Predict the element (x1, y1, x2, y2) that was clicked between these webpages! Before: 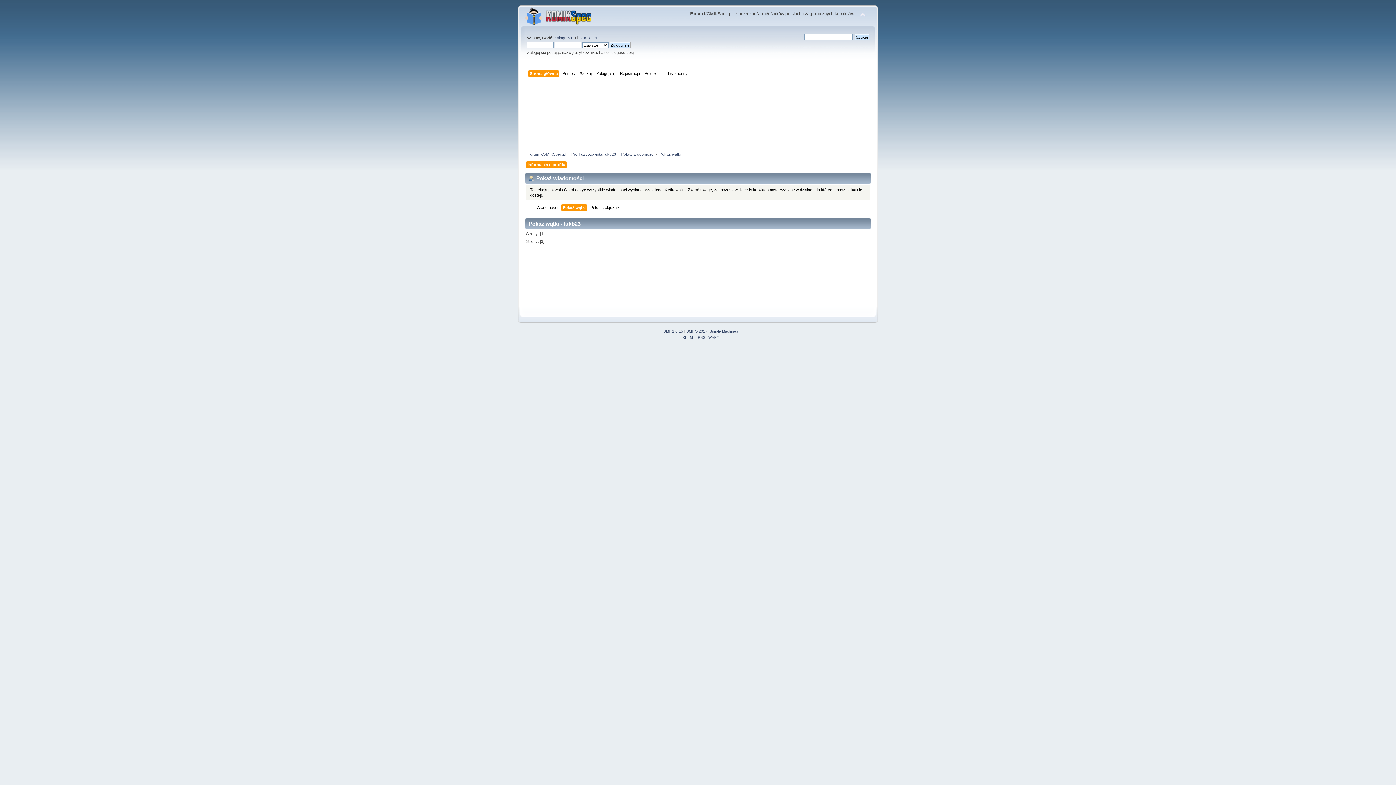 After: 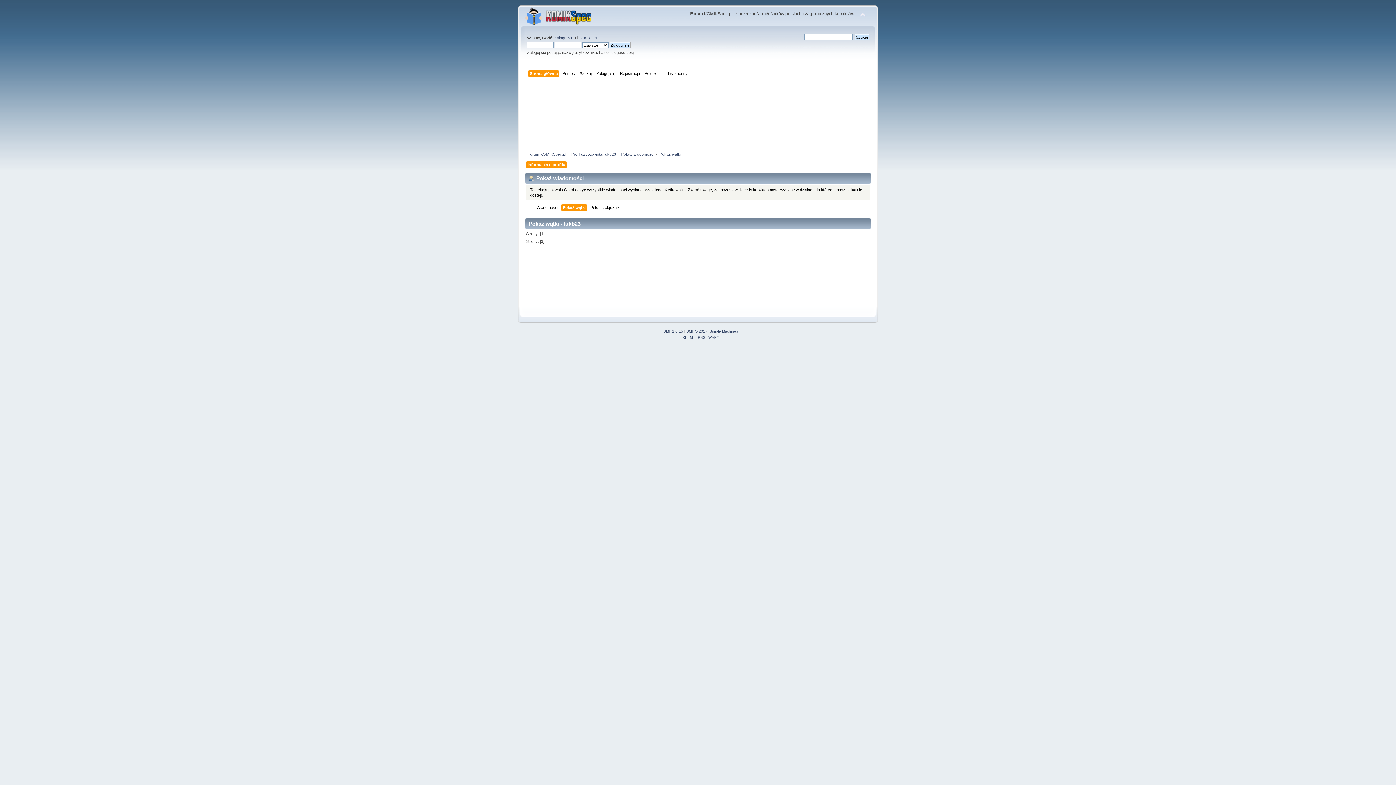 Action: label: SMF © 2017 bbox: (686, 329, 707, 333)